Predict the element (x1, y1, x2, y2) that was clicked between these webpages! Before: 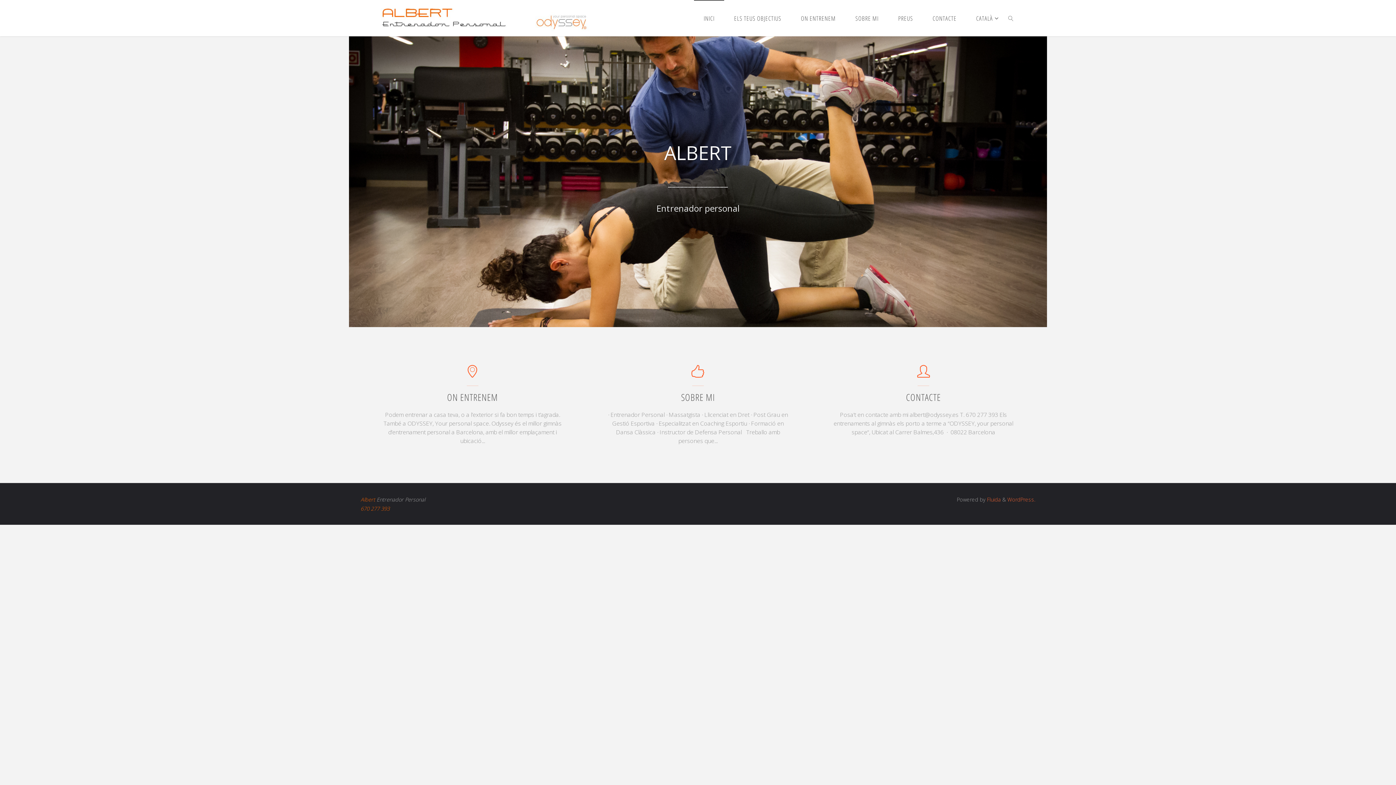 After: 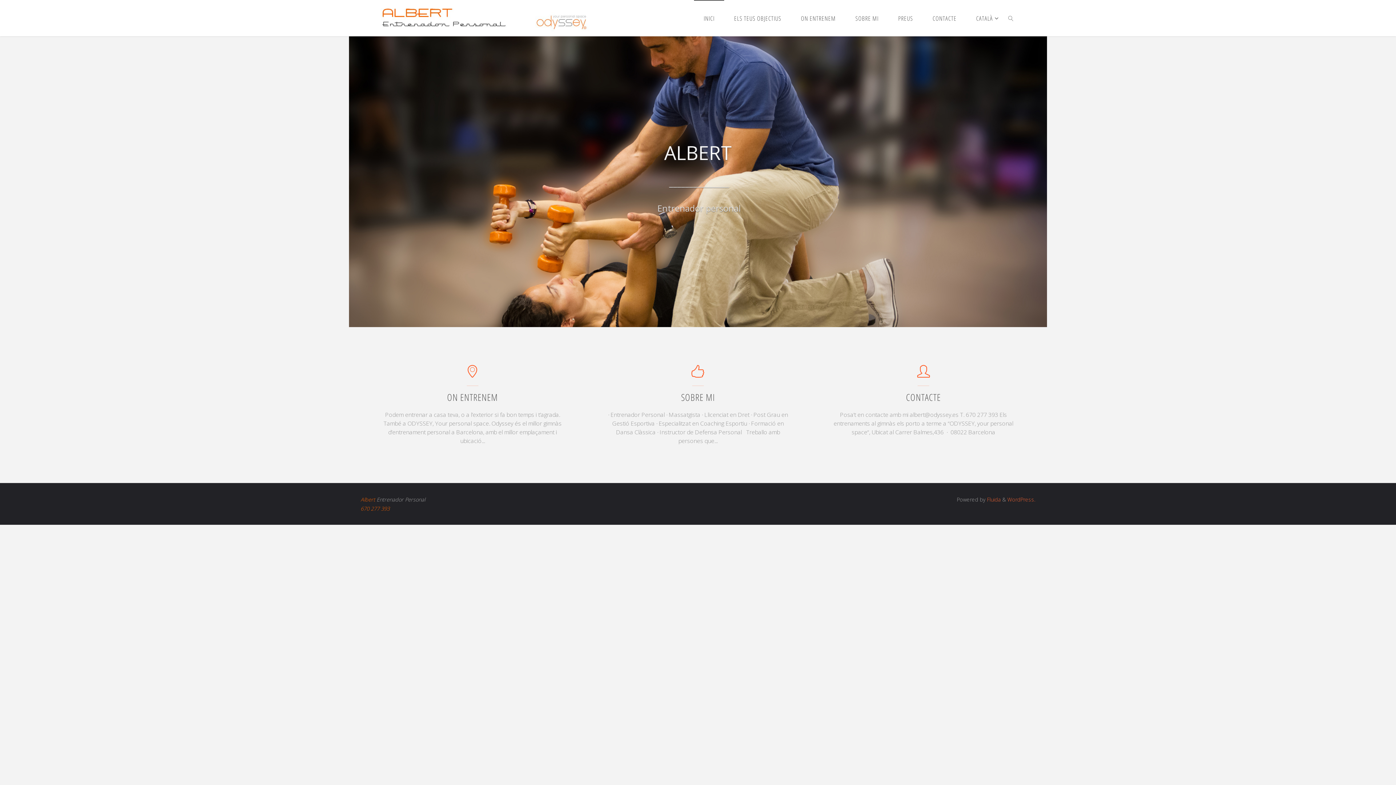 Action: bbox: (376, 14, 627, 22)